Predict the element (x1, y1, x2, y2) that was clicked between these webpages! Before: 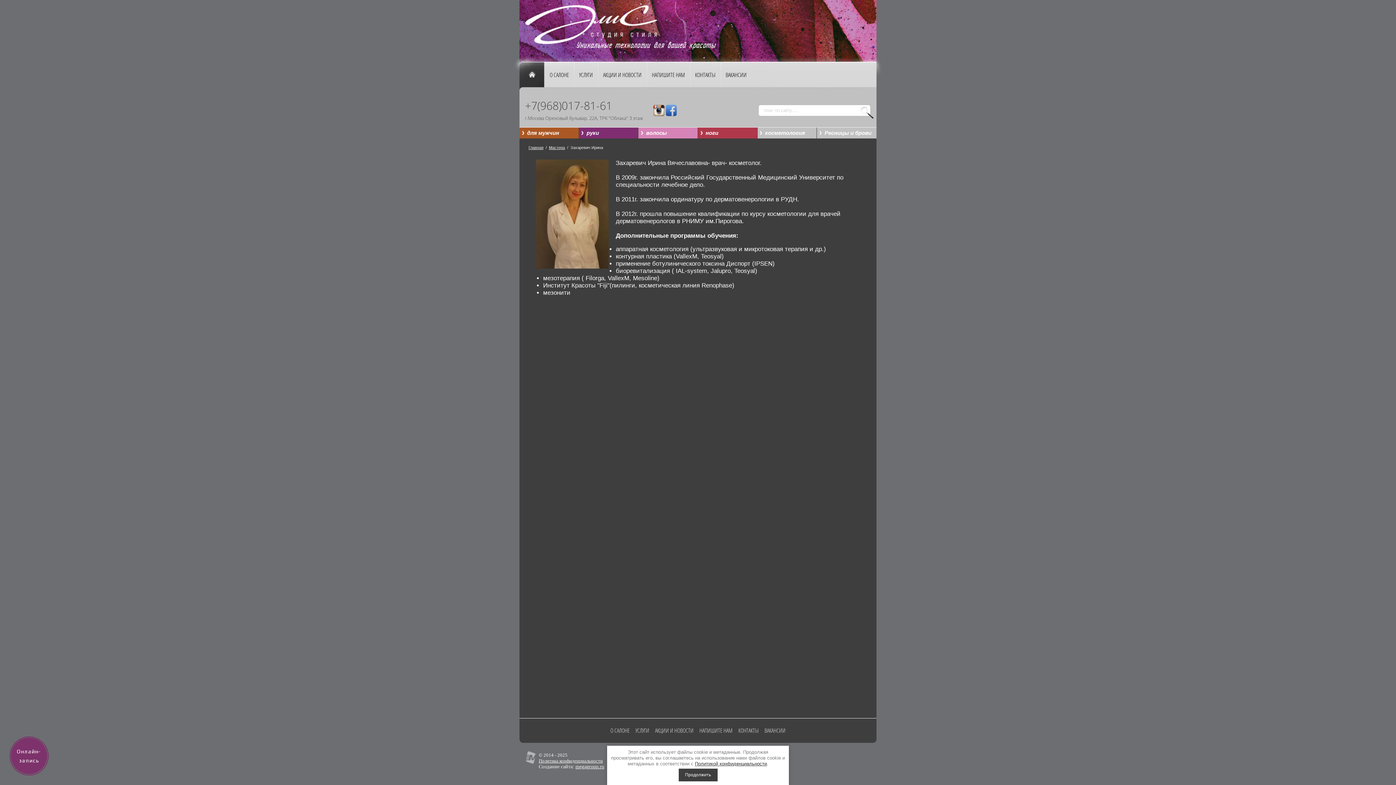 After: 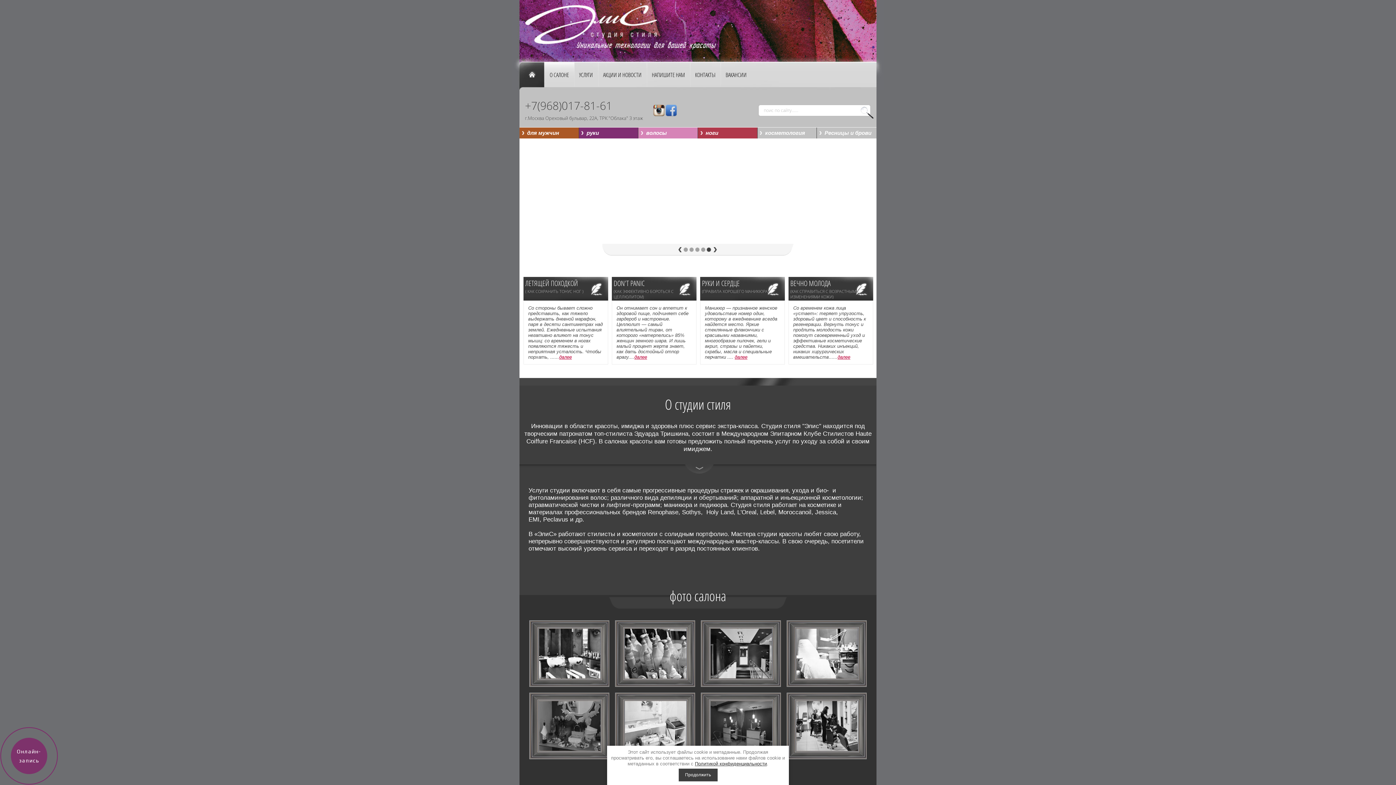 Action: label: Главная bbox: (528, 145, 543, 149)